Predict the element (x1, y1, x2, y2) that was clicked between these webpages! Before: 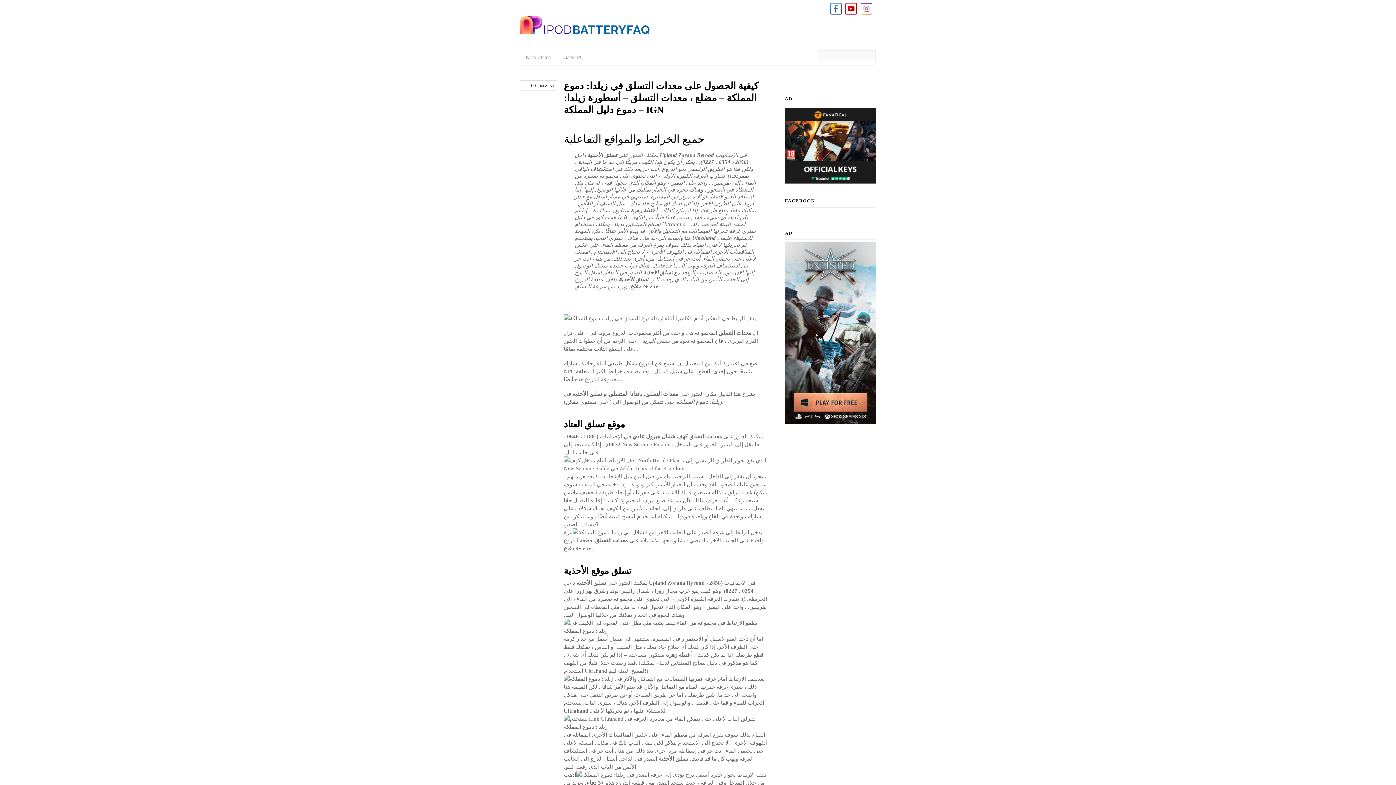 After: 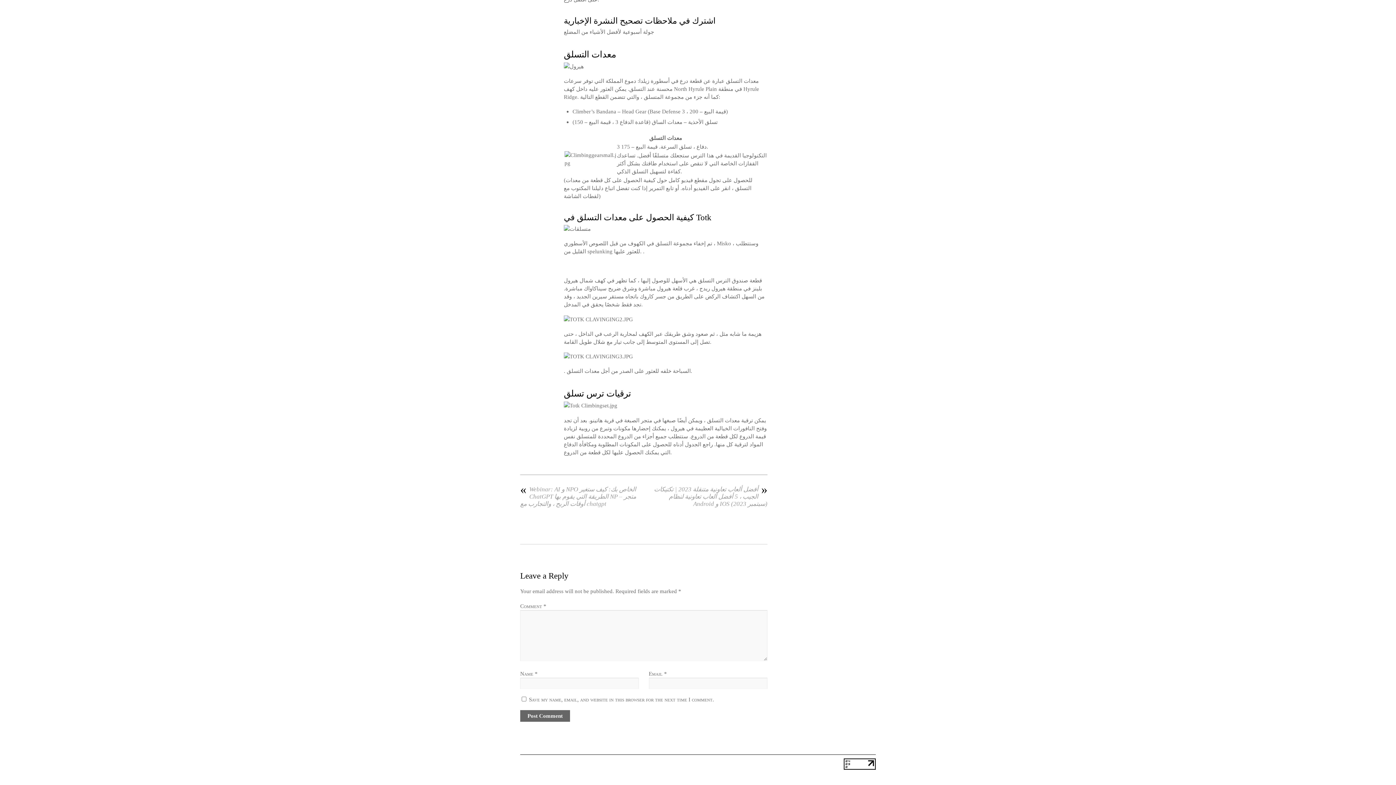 Action: bbox: (531, 82, 556, 88) label: 0 Comments